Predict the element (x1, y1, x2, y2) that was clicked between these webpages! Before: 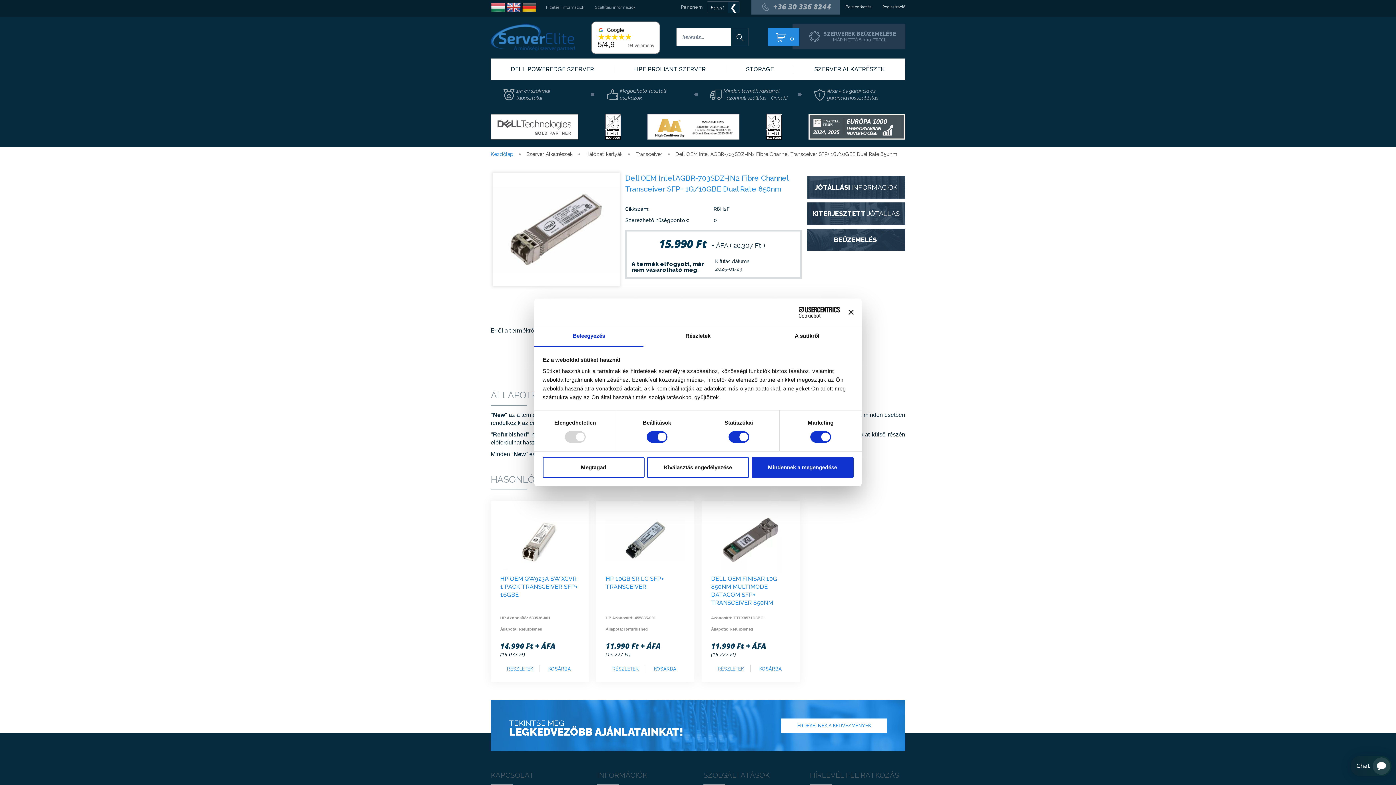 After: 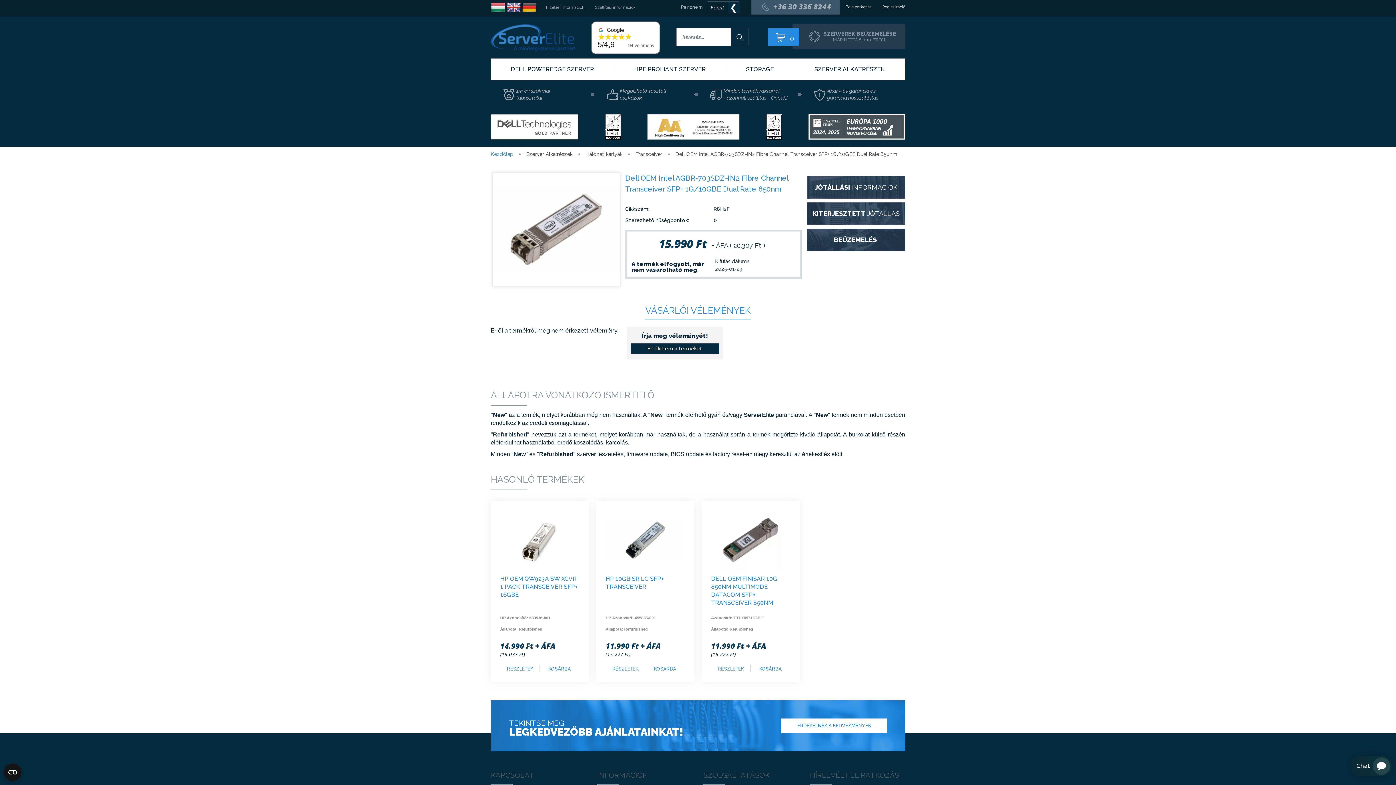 Action: bbox: (591, 35, 660, 39)